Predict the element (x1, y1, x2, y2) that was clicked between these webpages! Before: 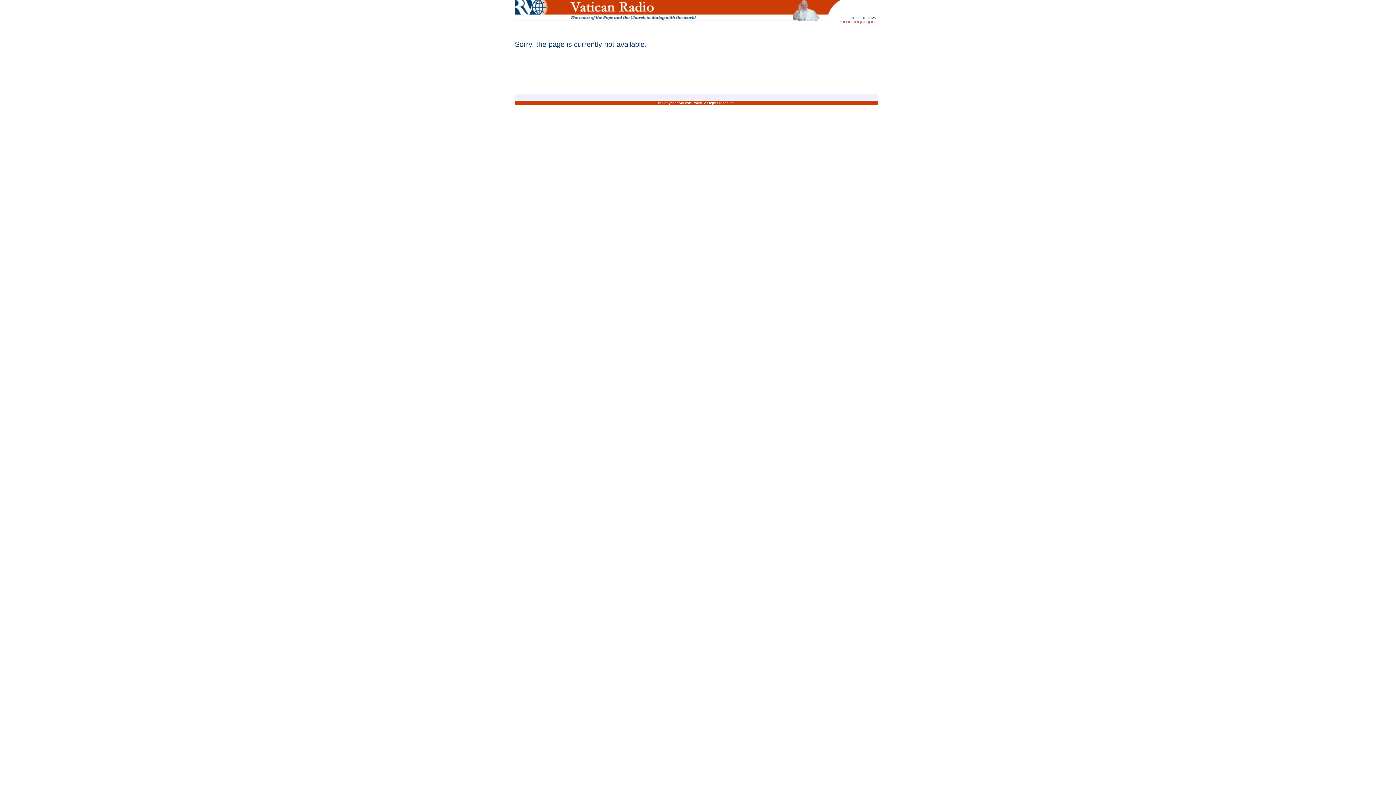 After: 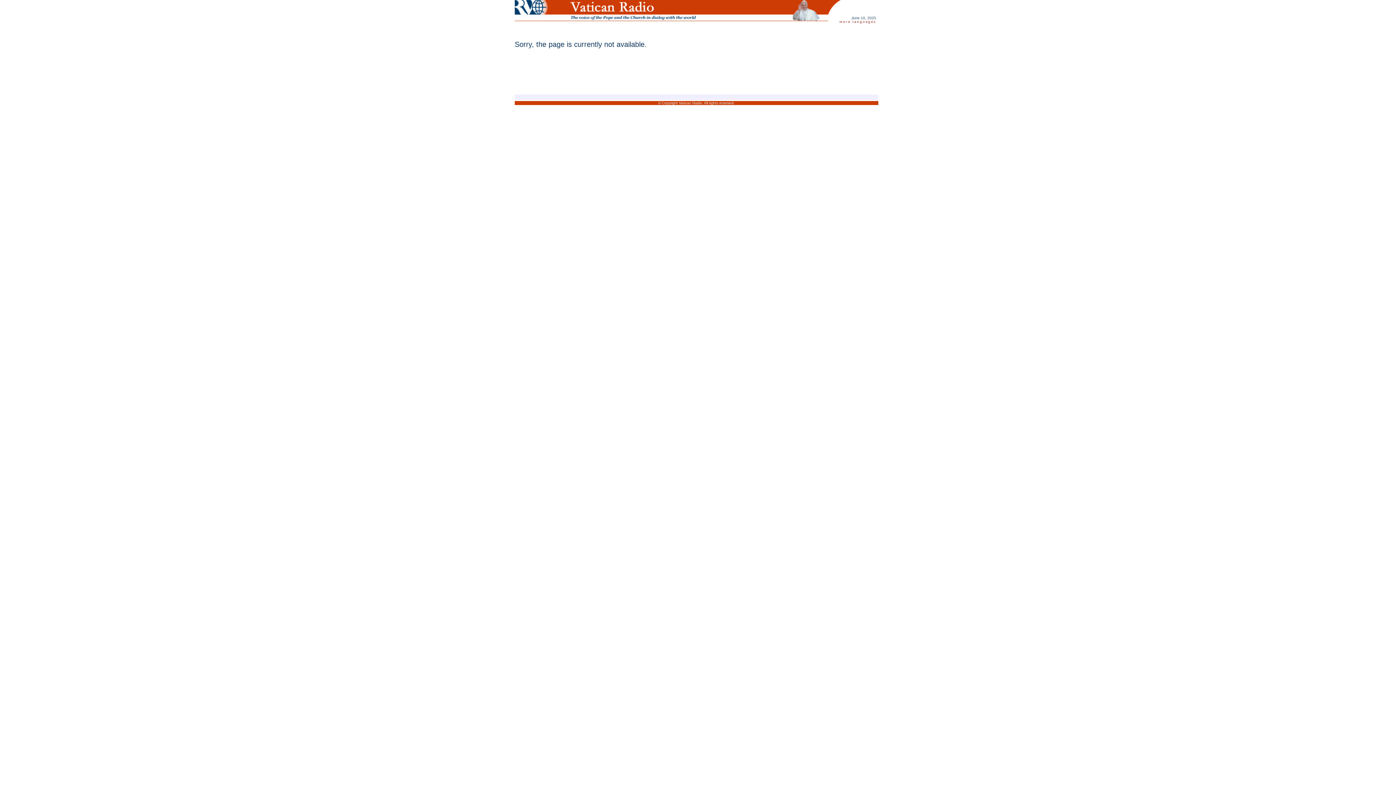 Action: bbox: (542, 18, 700, 24)